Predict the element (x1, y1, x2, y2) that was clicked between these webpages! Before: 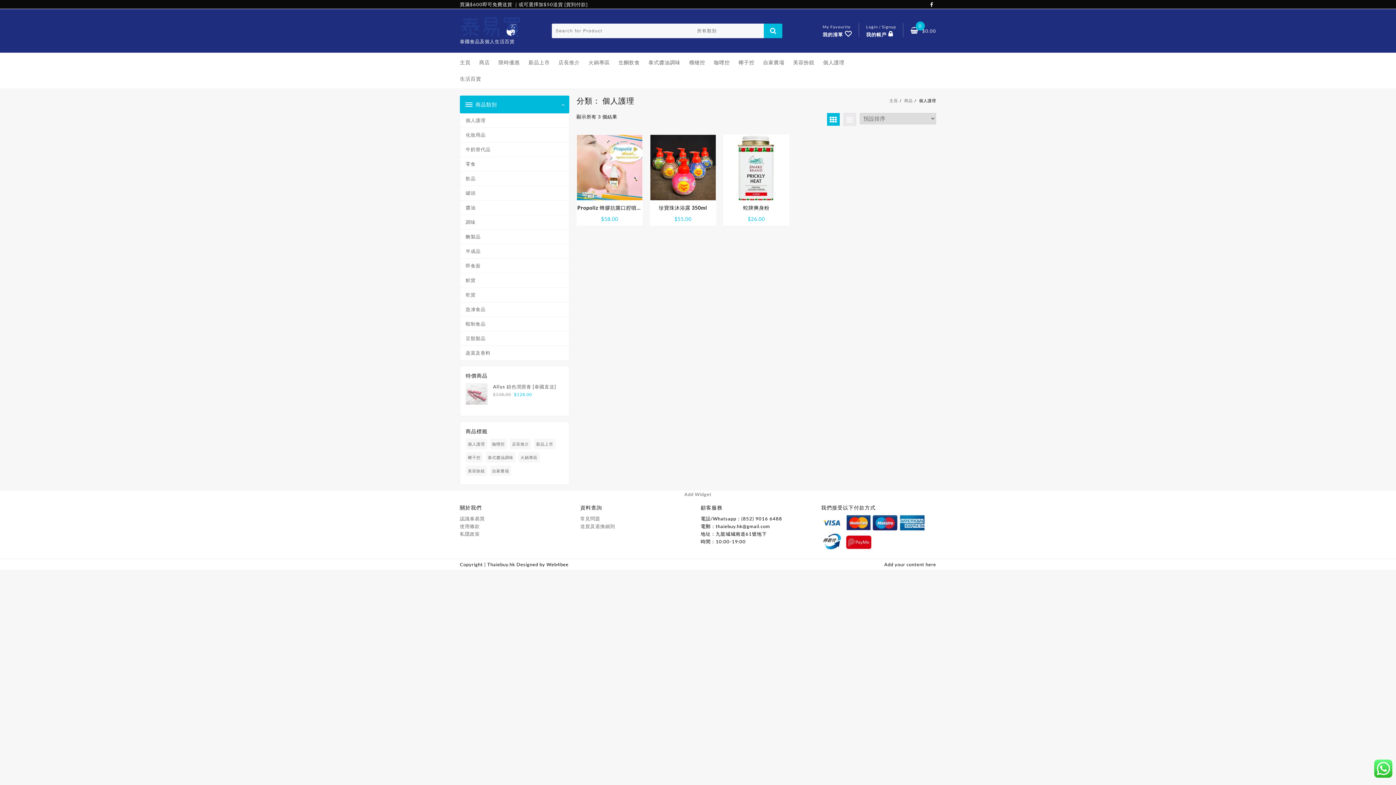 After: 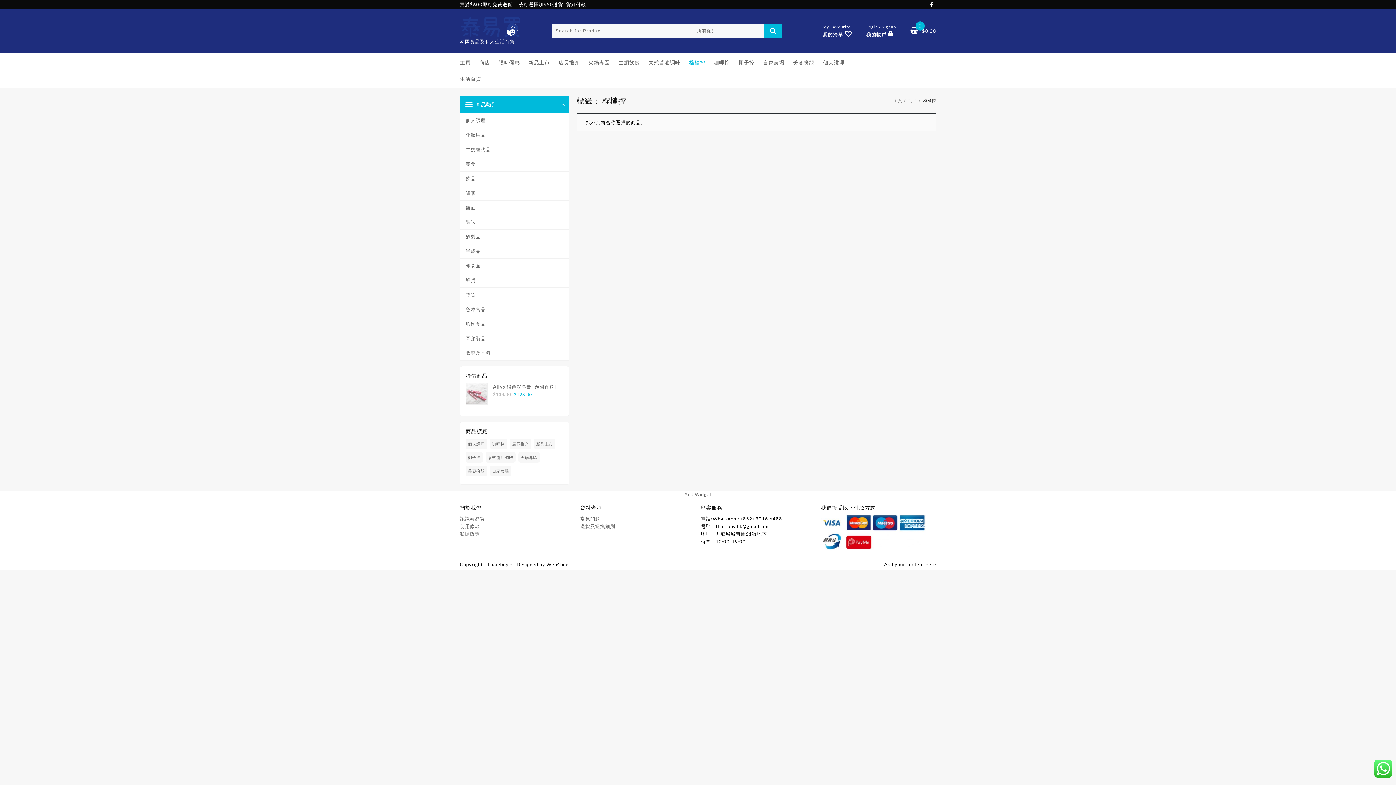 Action: label: 榴槤控 bbox: (689, 54, 712, 70)